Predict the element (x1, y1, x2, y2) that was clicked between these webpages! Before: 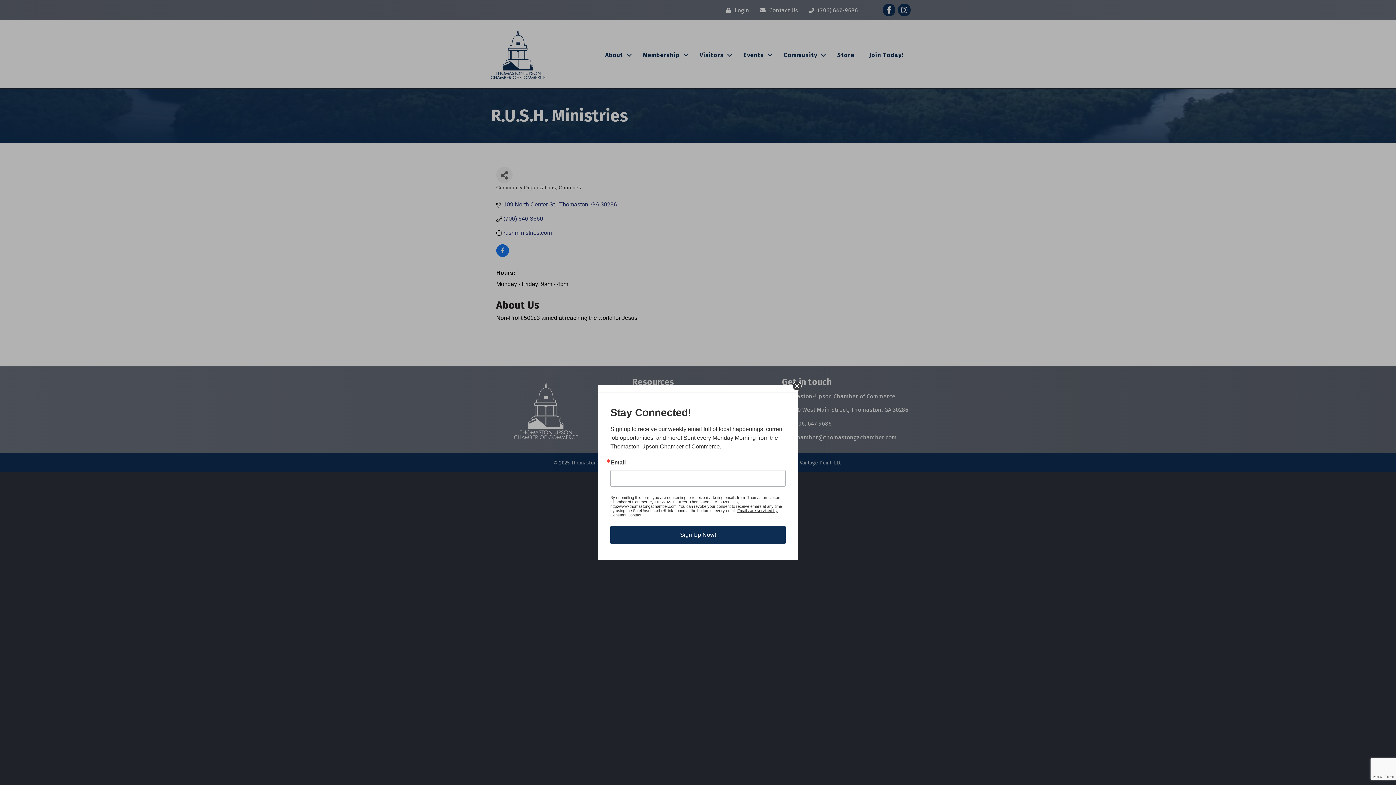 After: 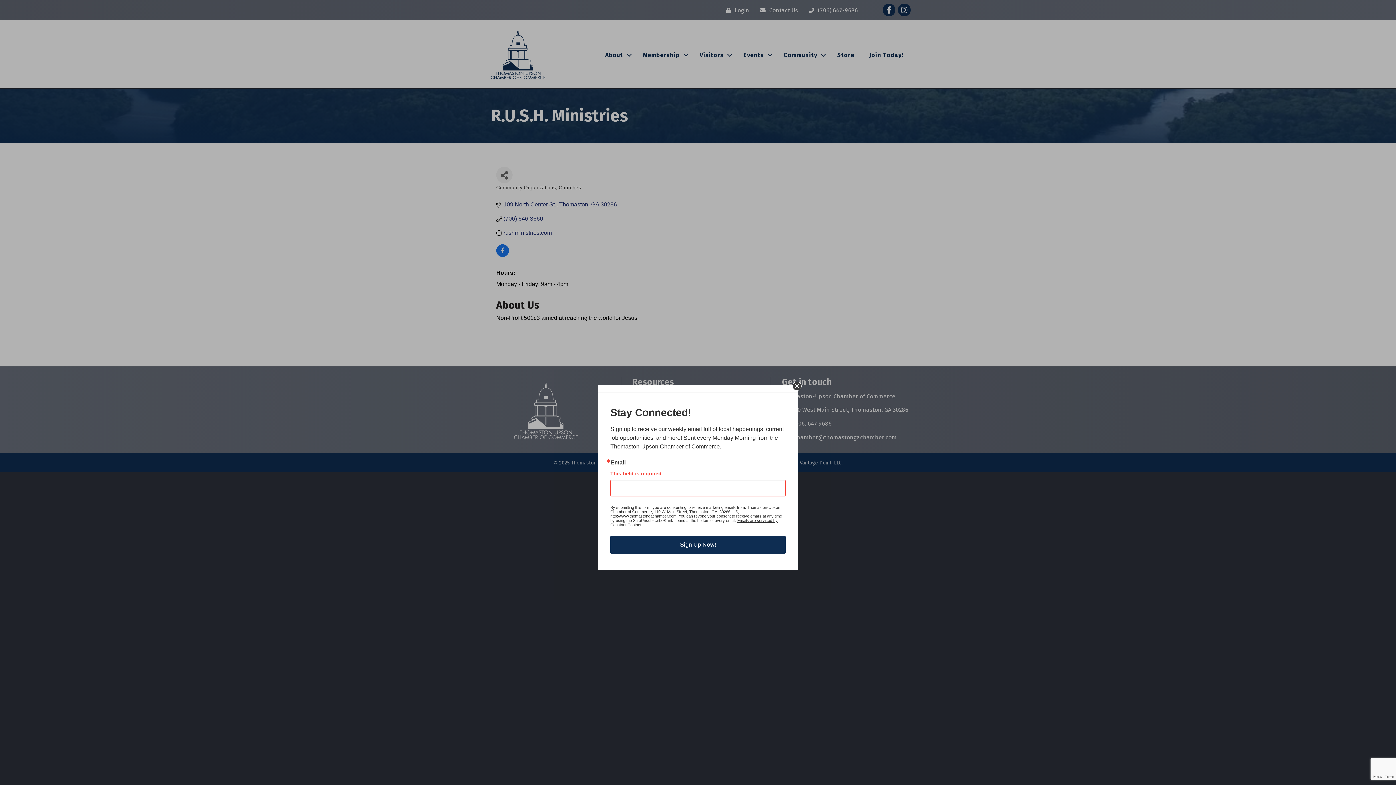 Action: bbox: (610, 526, 785, 544) label: Sign Up Now!